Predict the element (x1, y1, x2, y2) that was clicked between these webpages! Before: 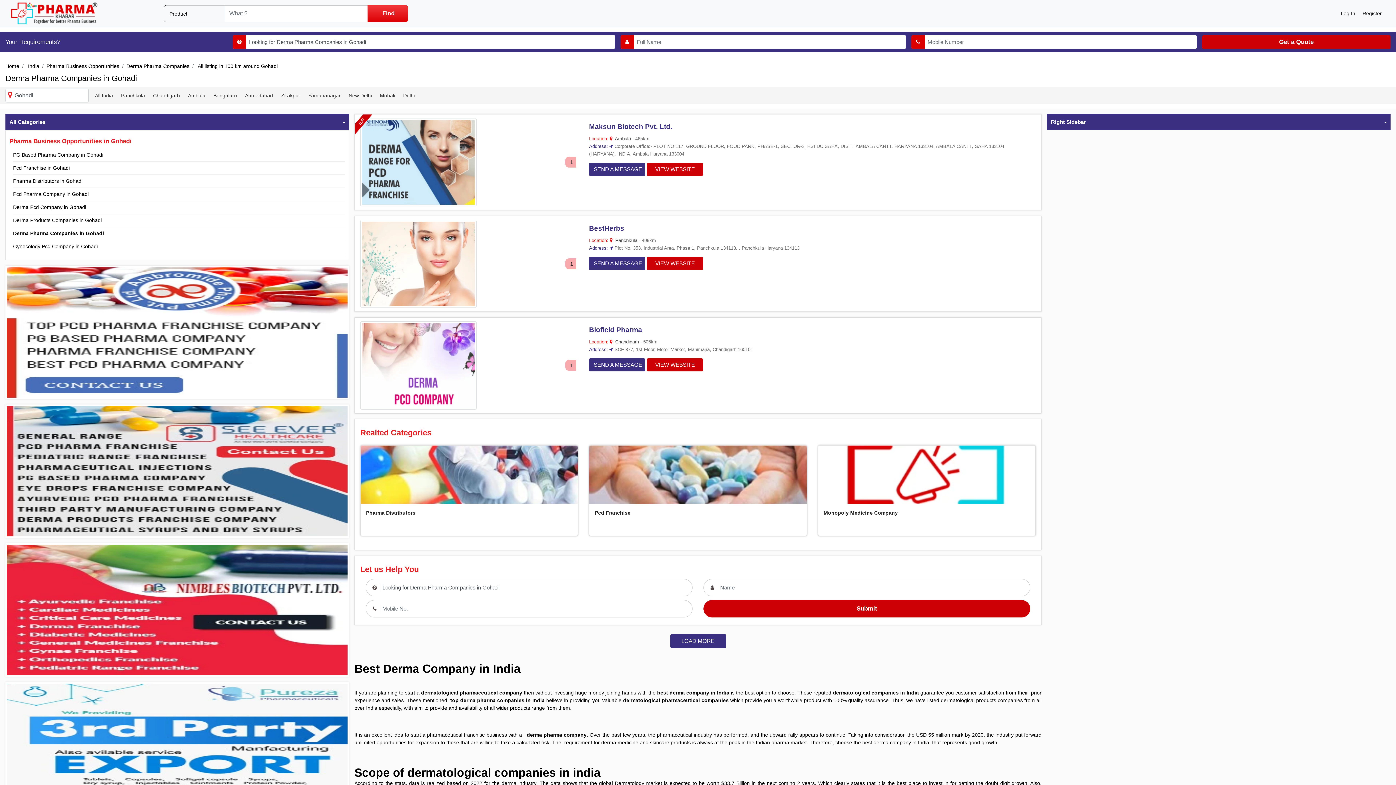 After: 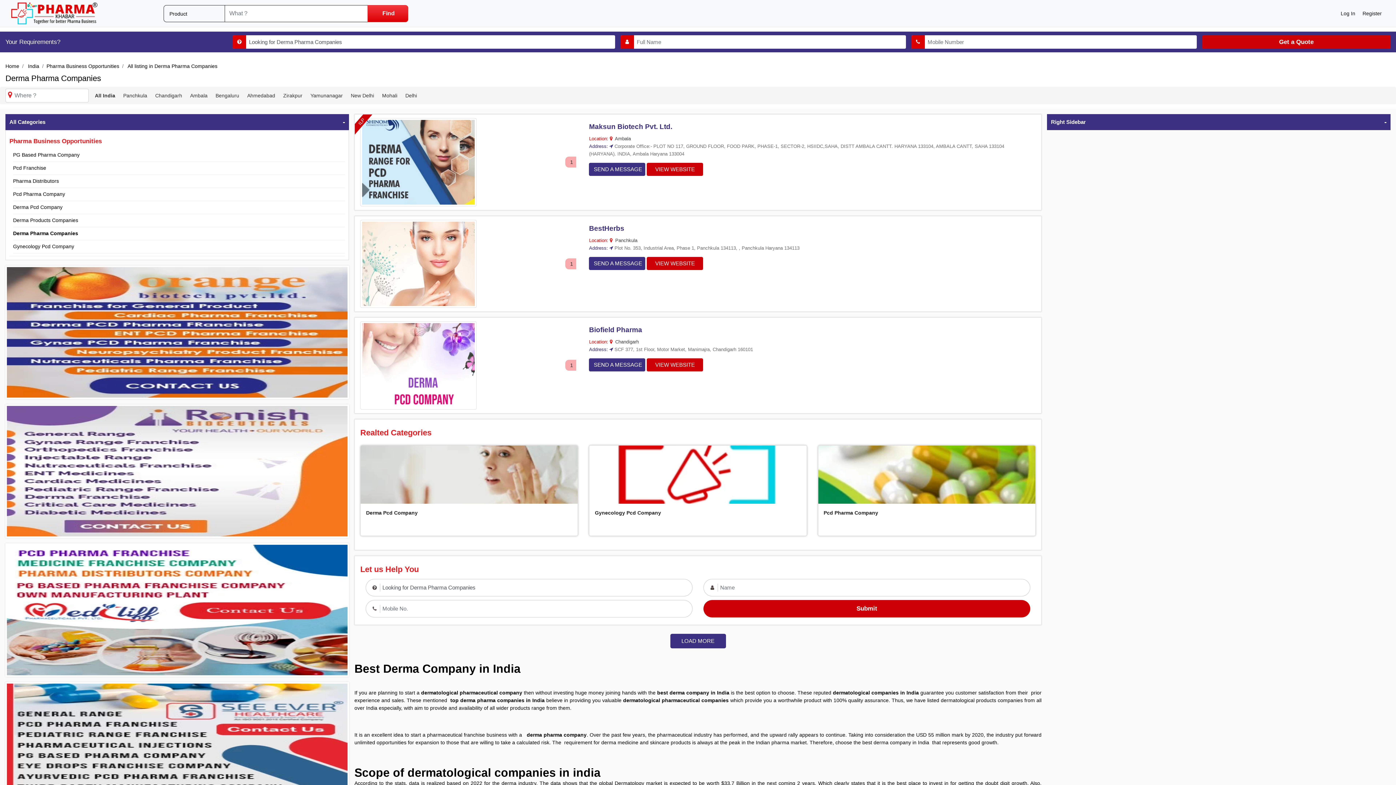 Action: label: Derma Pharma Companies bbox: (126, 63, 189, 69)